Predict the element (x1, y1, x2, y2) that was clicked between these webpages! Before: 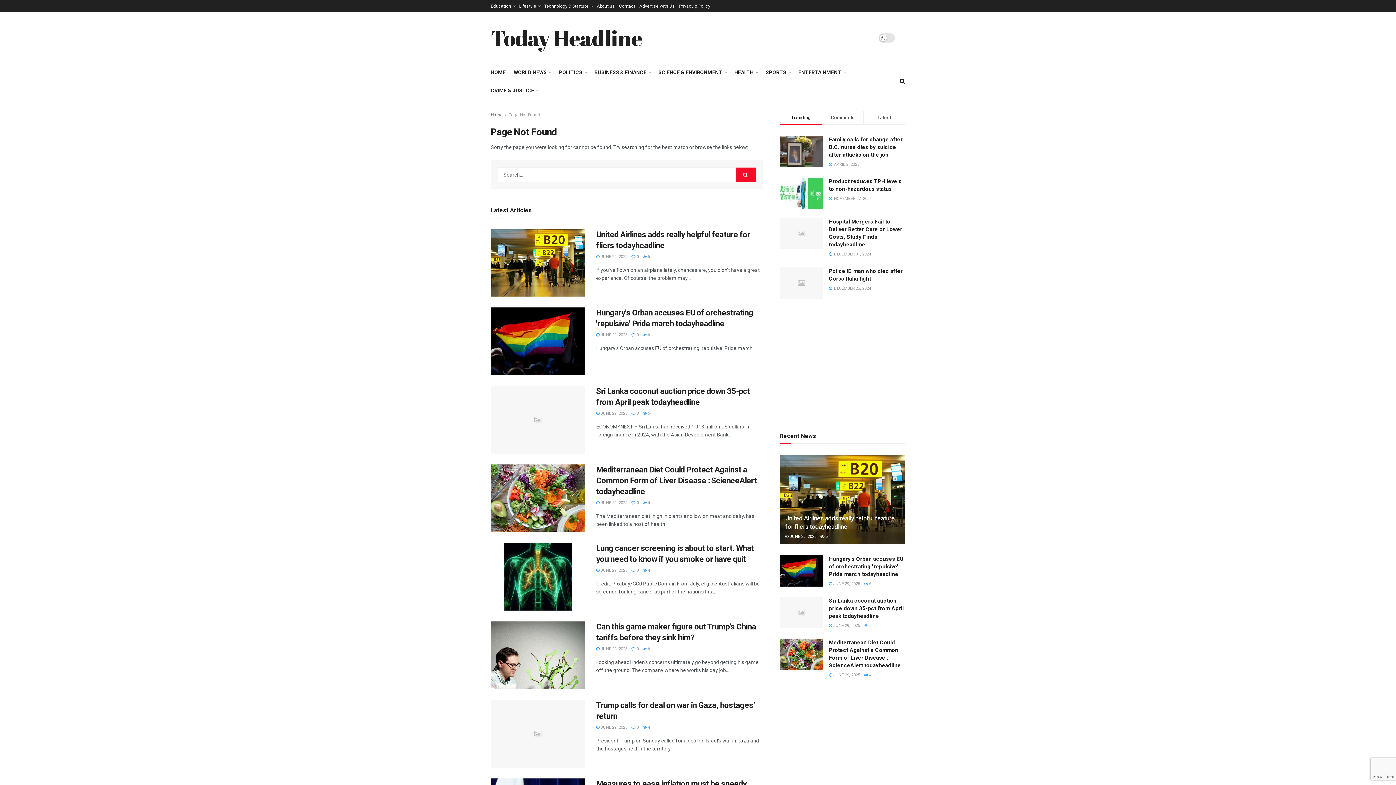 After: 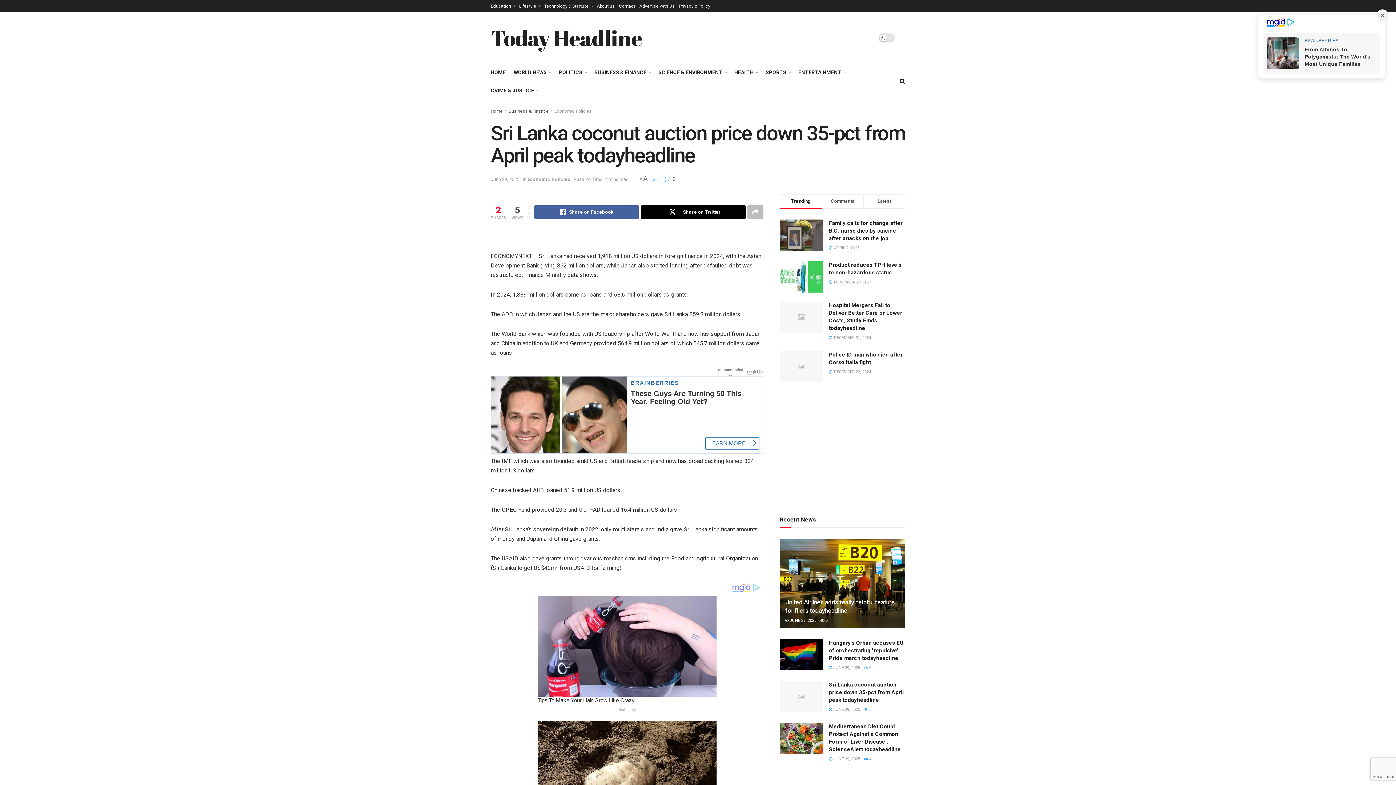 Action: bbox: (864, 623, 871, 628) label:  5